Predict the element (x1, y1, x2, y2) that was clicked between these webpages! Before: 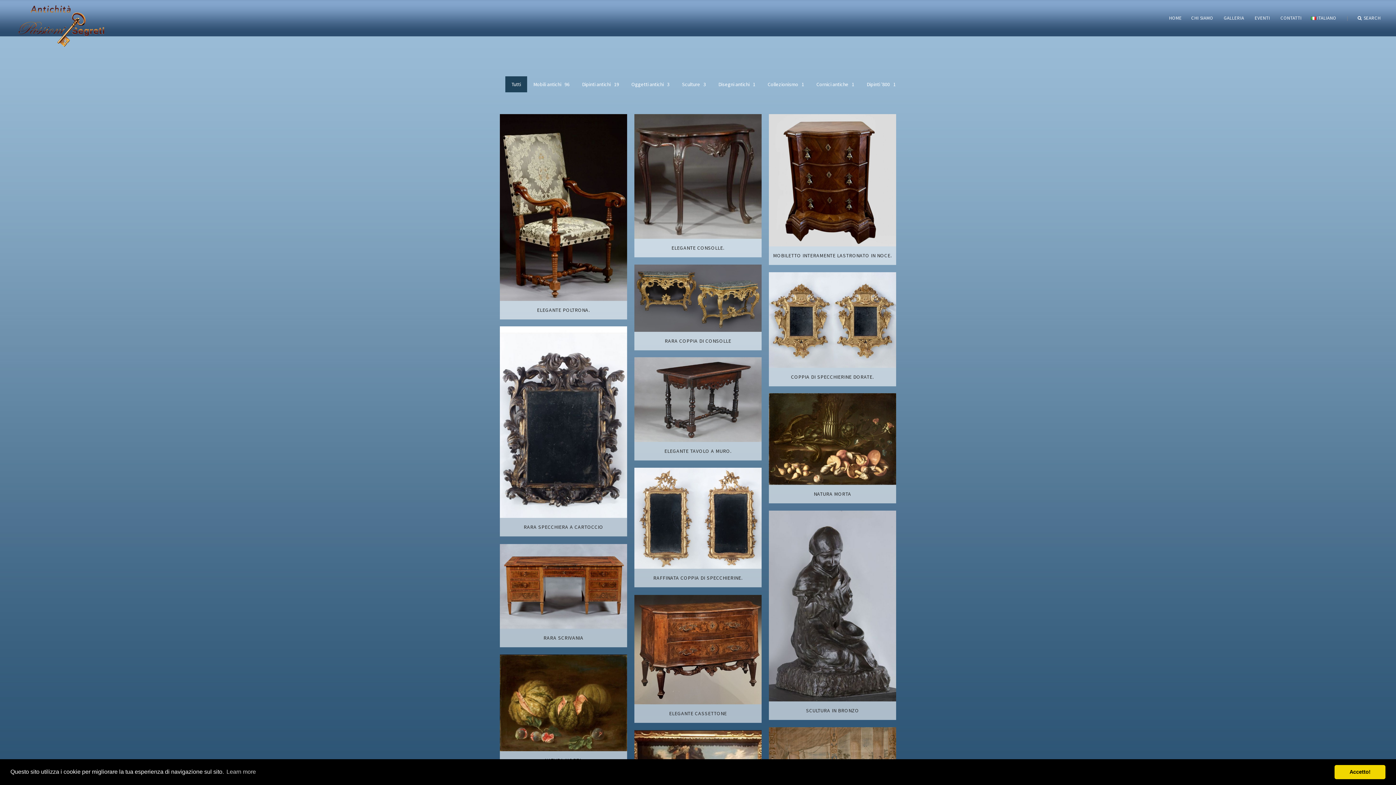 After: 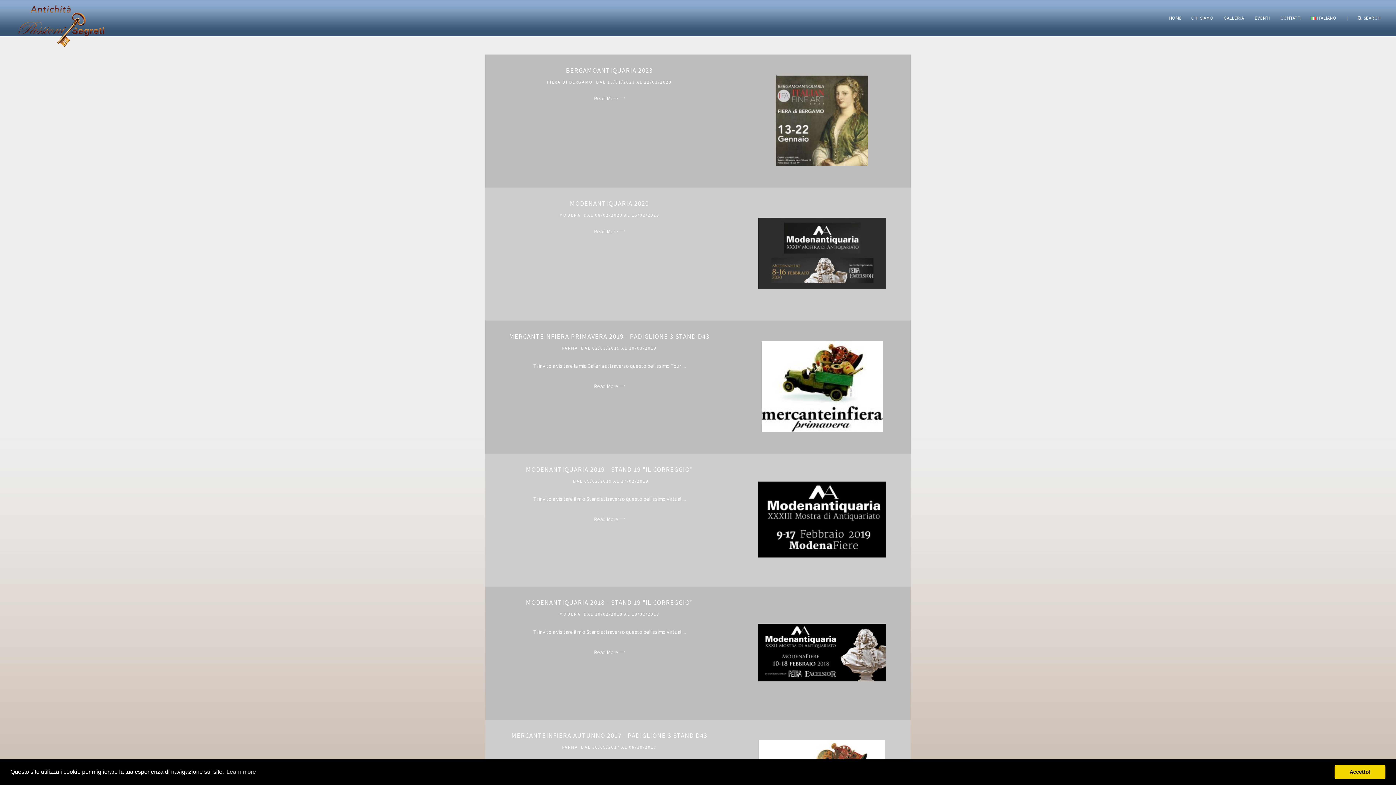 Action: label: EVENTI bbox: (1250, 0, 1275, 36)